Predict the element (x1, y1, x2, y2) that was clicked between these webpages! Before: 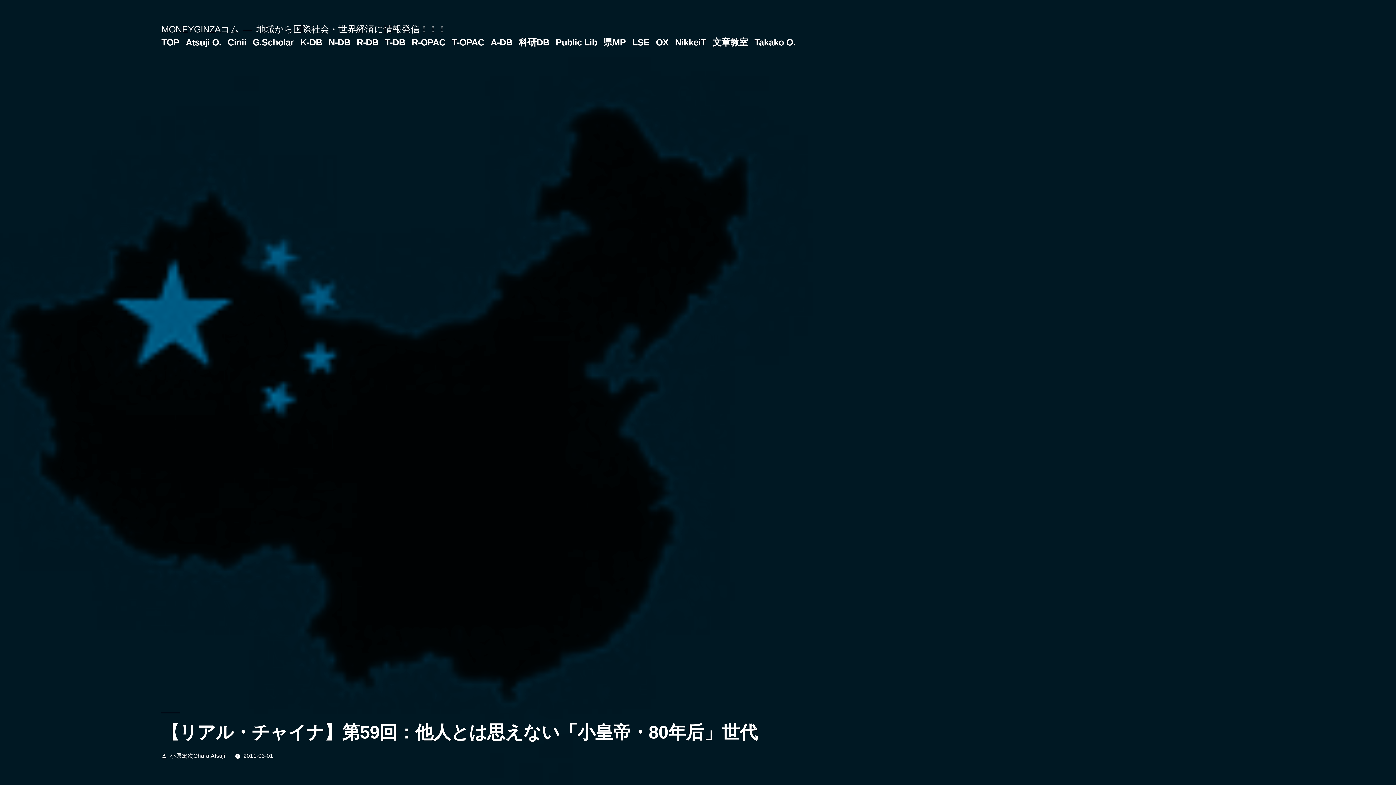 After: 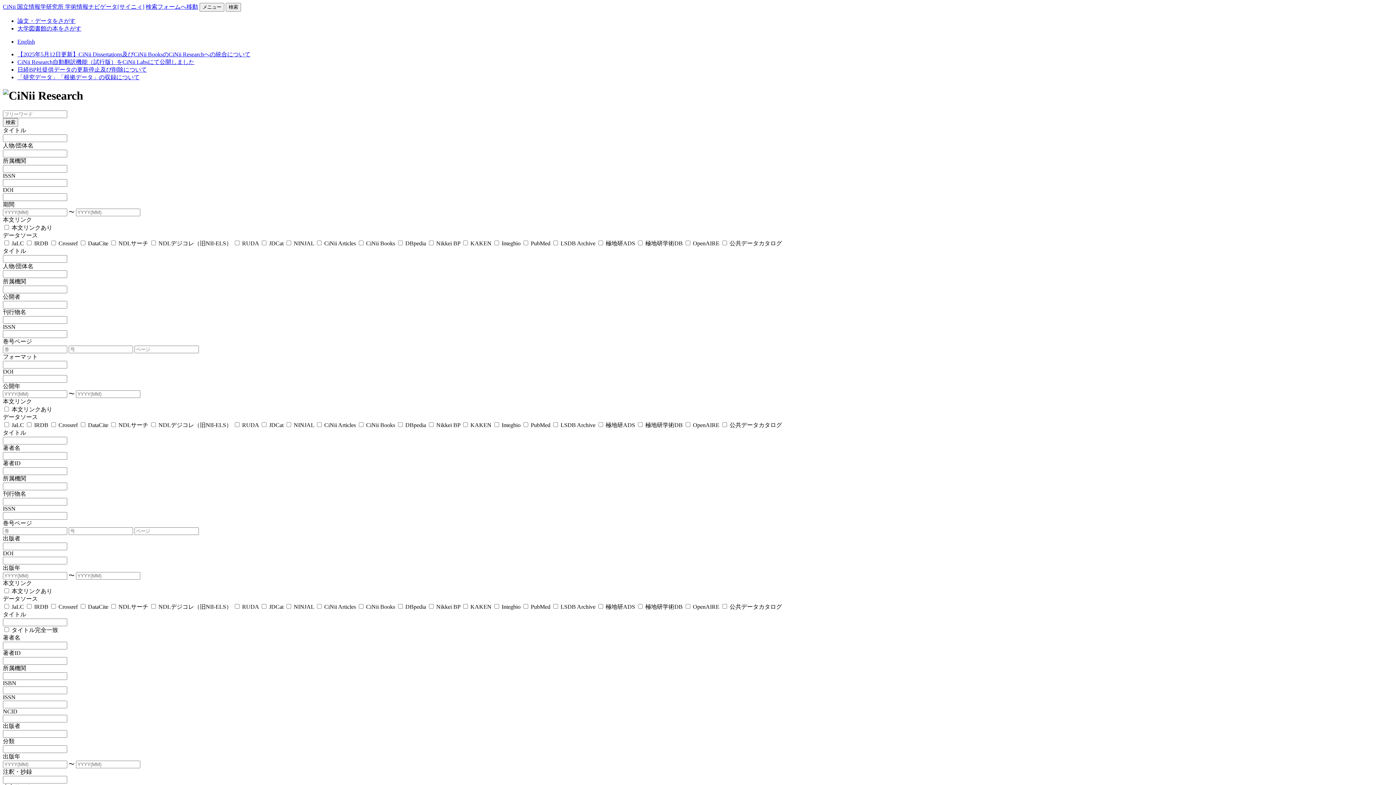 Action: bbox: (227, 37, 246, 47) label: Cinii